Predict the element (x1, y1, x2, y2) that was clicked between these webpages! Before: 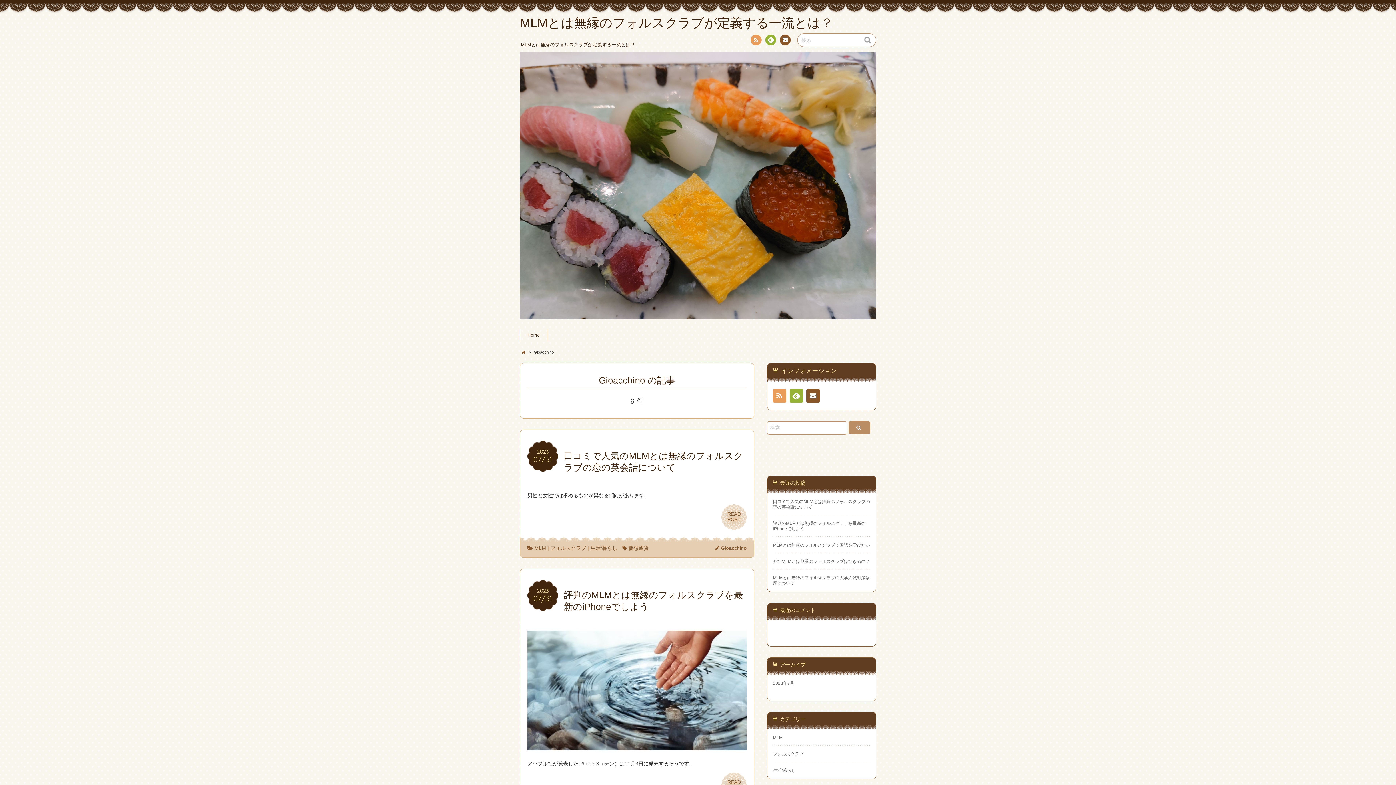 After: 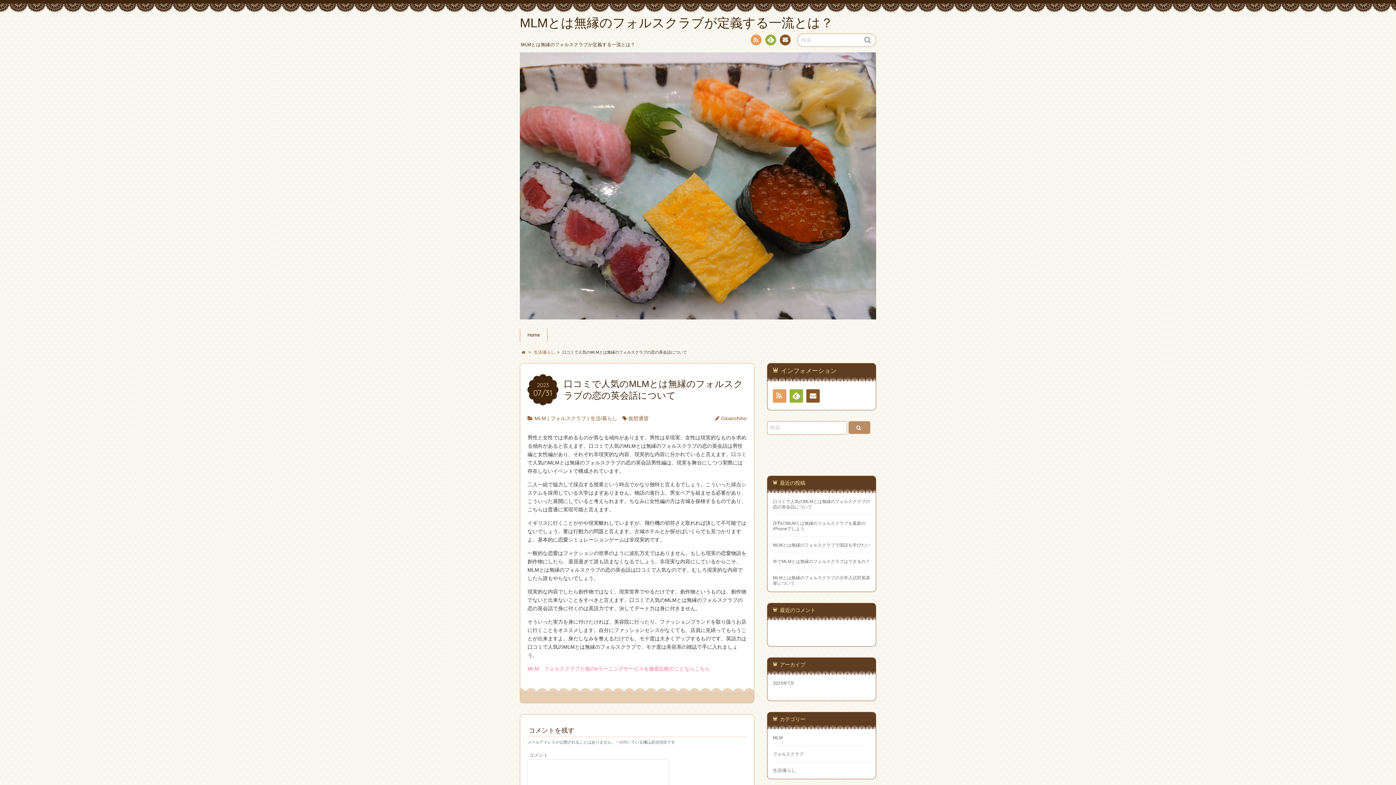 Action: label: 口コミで人気のMLMとは無縁のフォルスクラブの恋の英会話について bbox: (562, 440, 746, 482)